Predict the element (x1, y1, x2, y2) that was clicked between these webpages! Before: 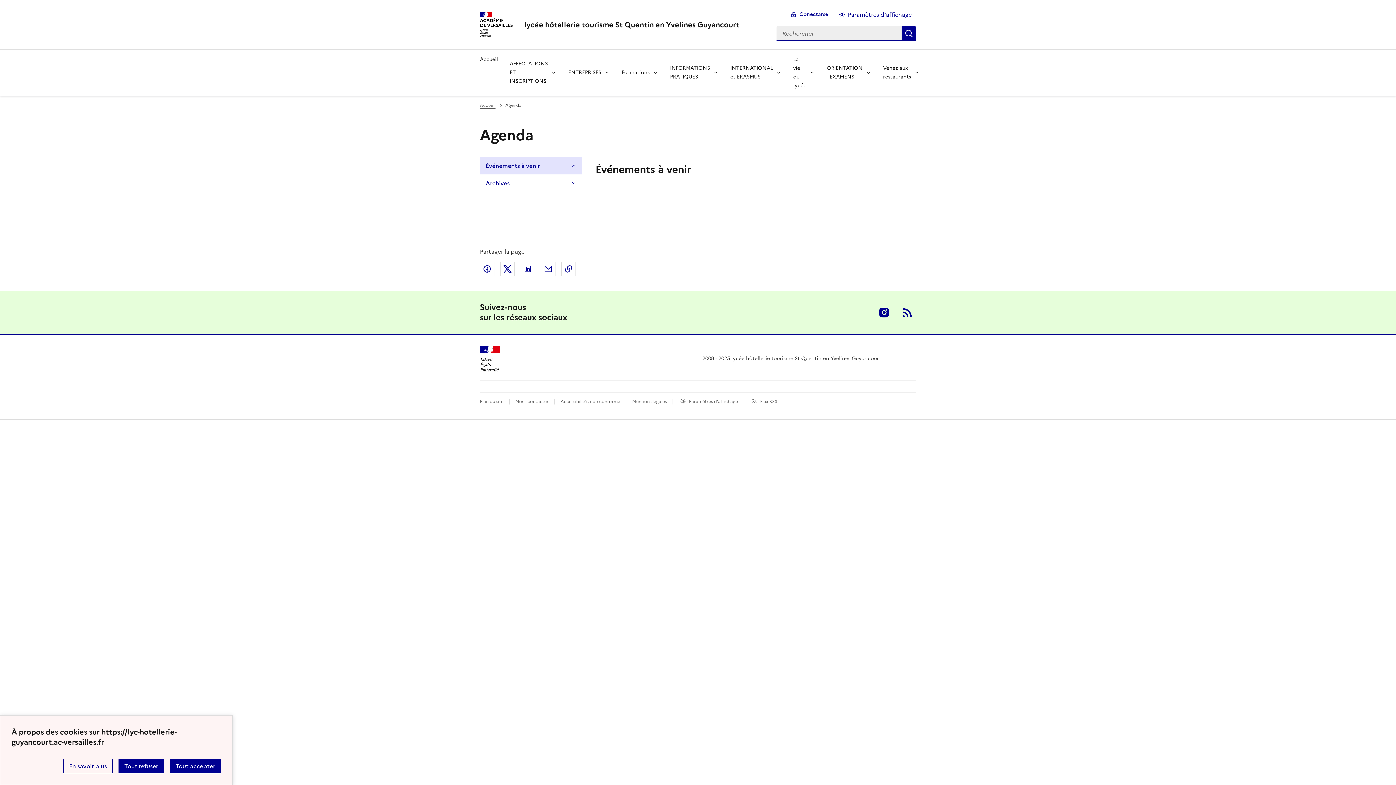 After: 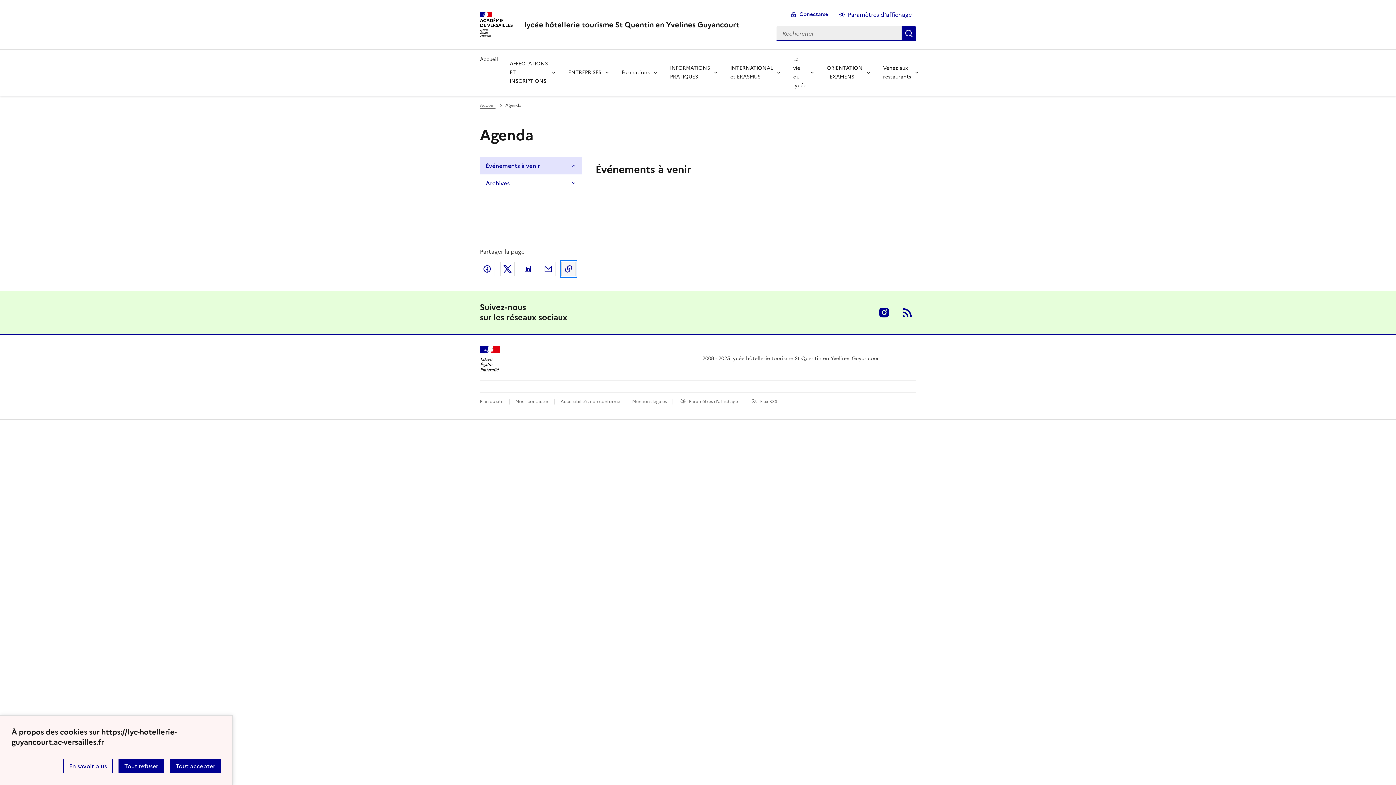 Action: label: Copier dans le presse-papier bbox: (561, 261, 576, 276)